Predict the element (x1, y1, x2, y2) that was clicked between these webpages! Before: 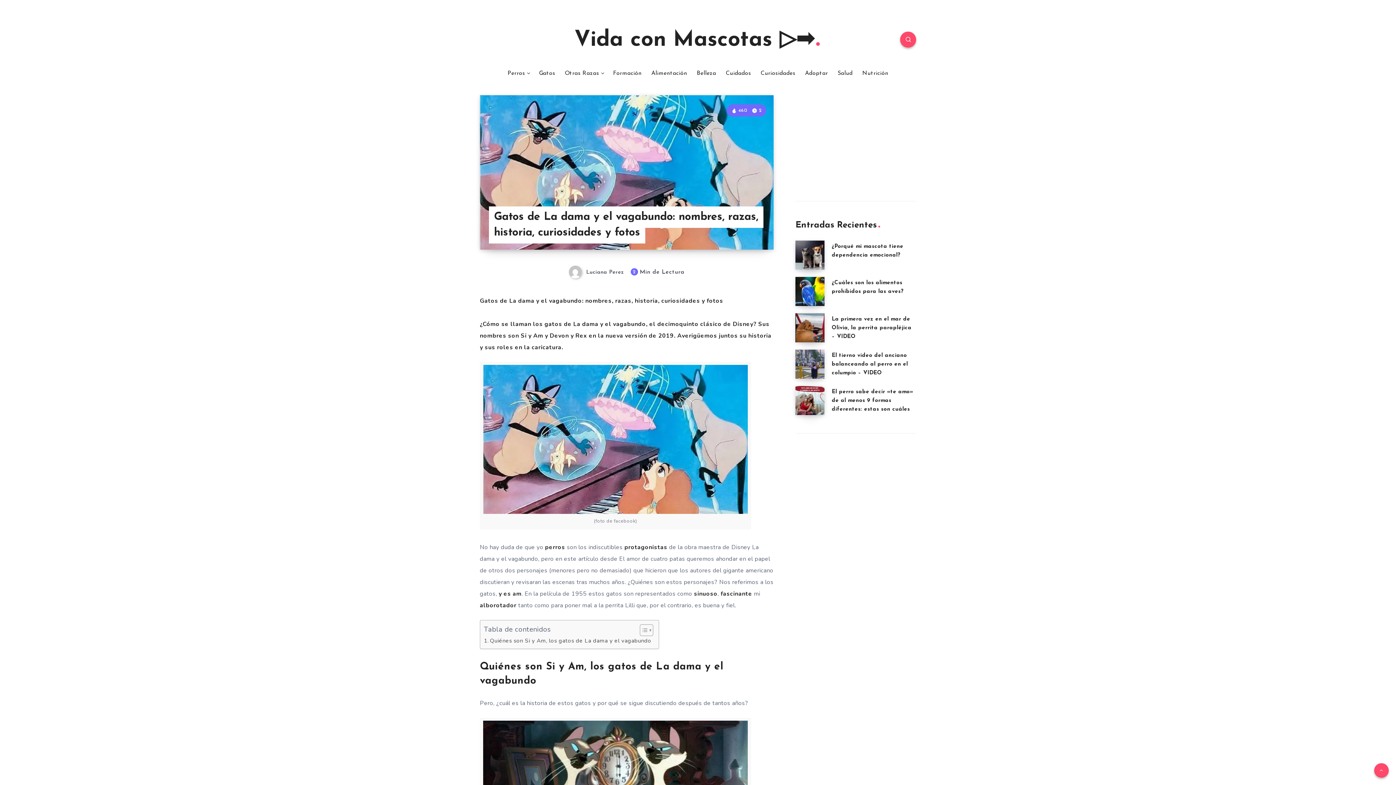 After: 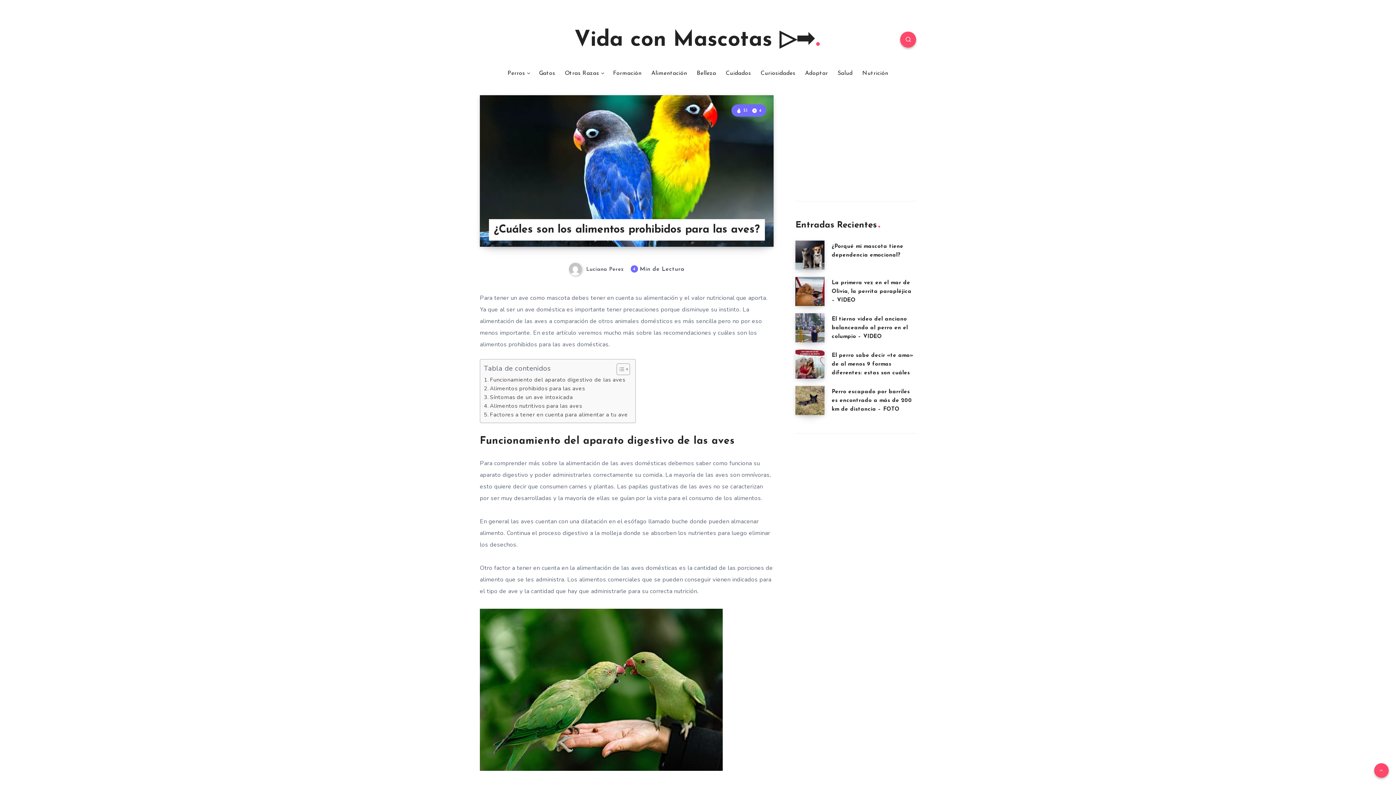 Action: bbox: (795, 277, 824, 306) label: ¿Cuáles son los alimentos prohibidos para las aves?